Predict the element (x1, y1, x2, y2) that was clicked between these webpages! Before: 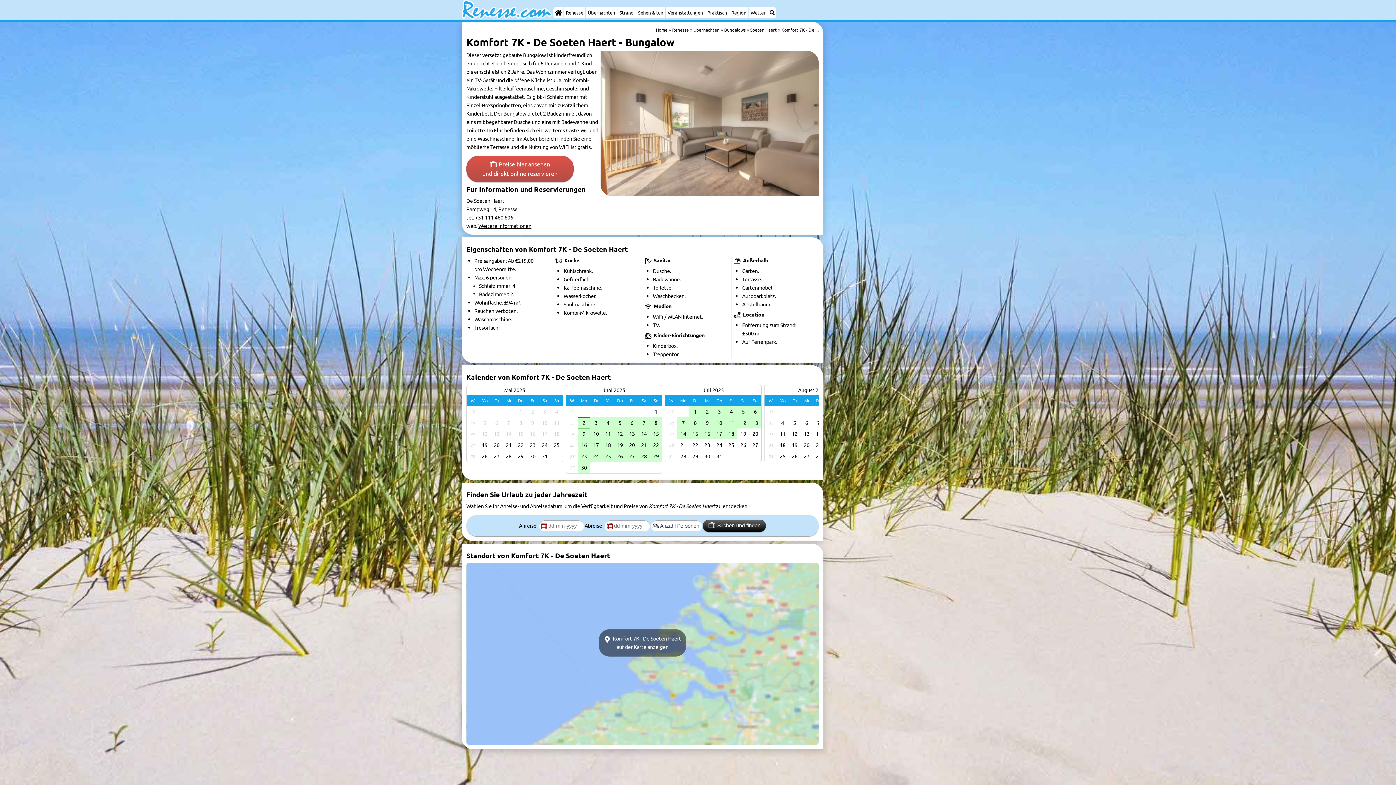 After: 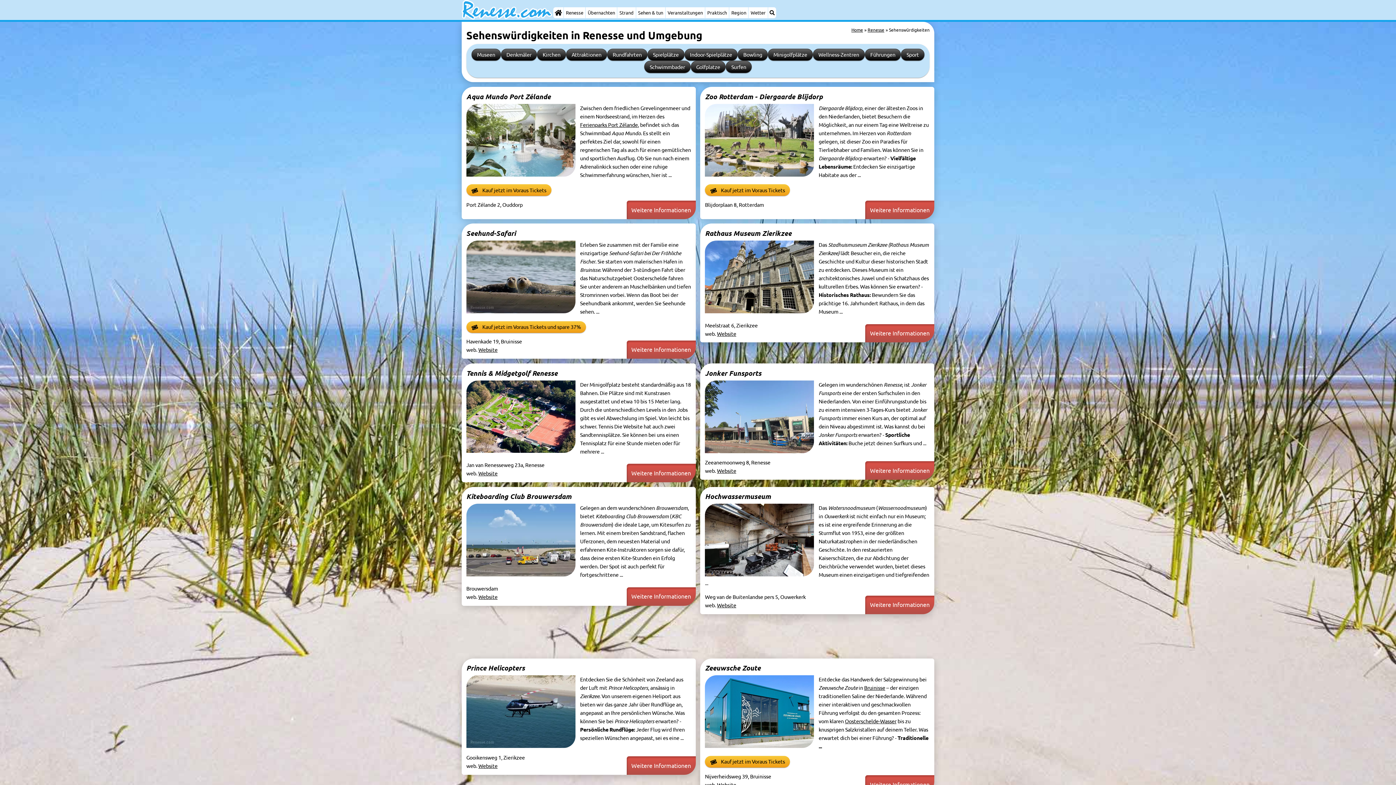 Action: bbox: (636, 7, 665, 18) label: Sehen & tun